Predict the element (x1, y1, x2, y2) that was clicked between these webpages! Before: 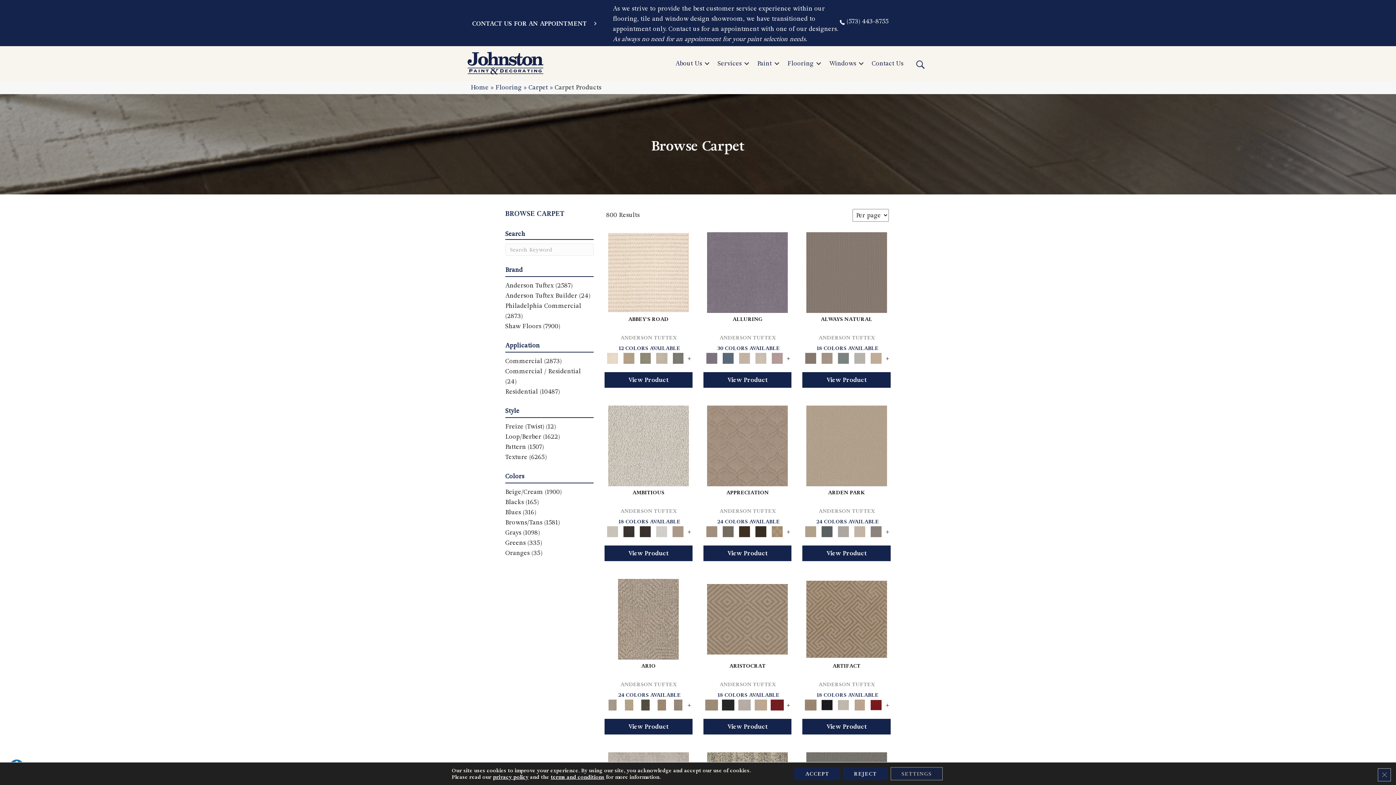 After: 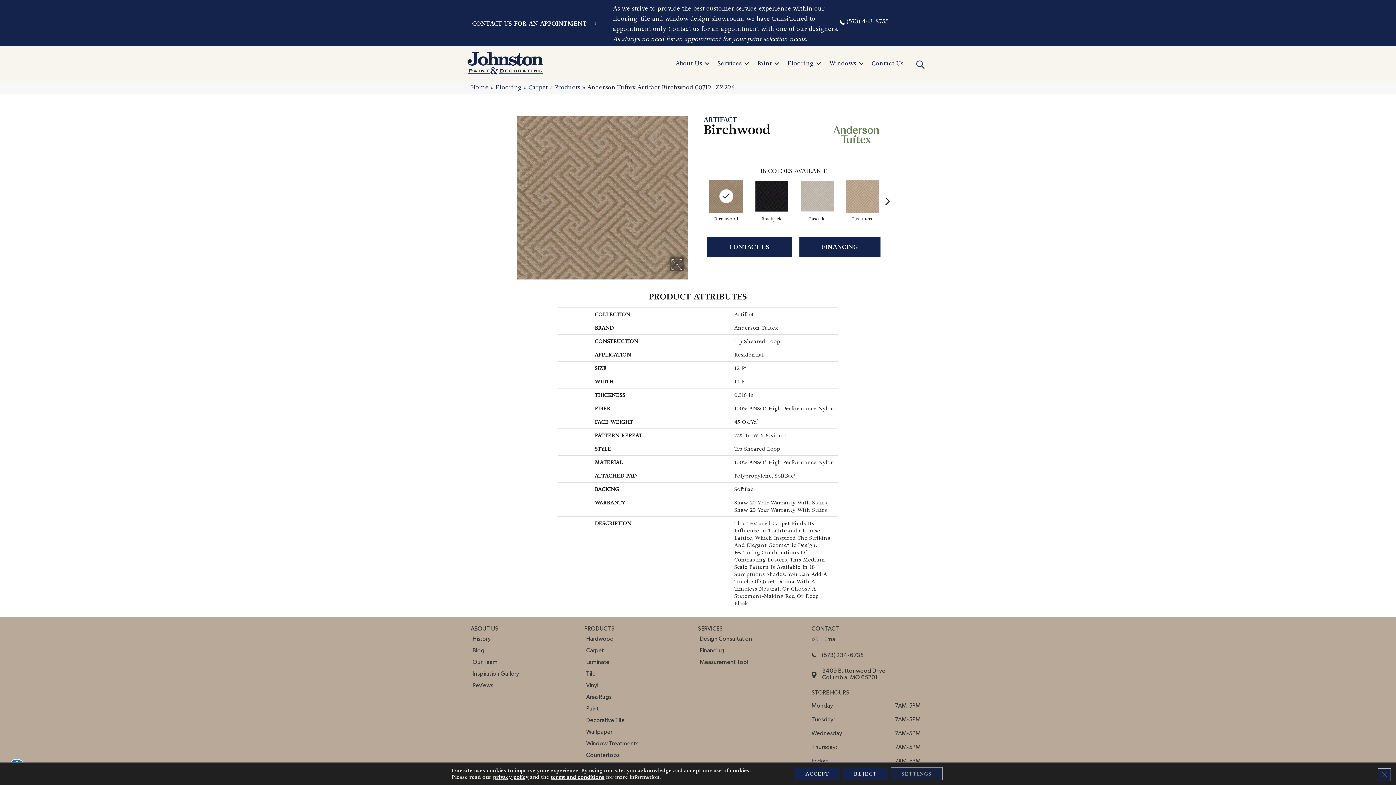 Action: bbox: (803, 699, 818, 710)